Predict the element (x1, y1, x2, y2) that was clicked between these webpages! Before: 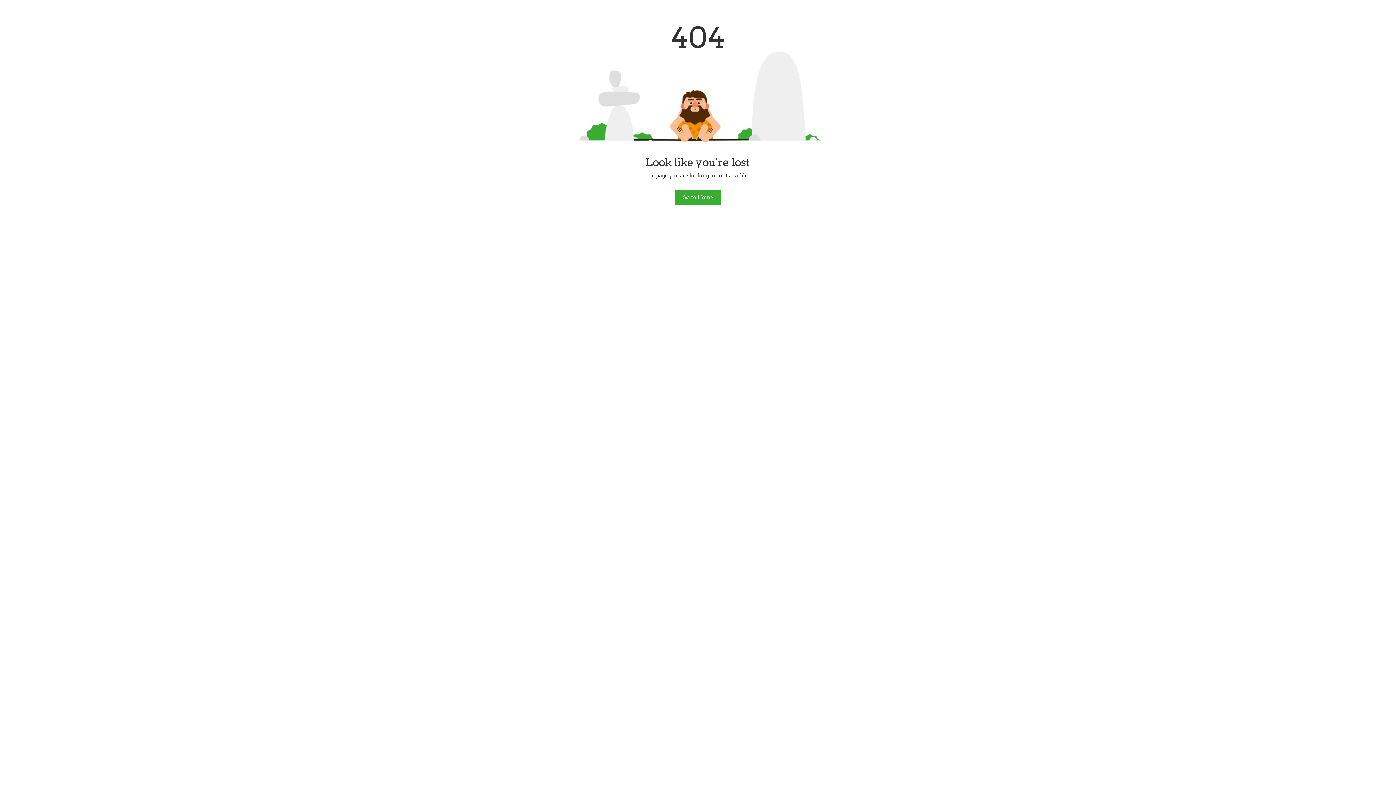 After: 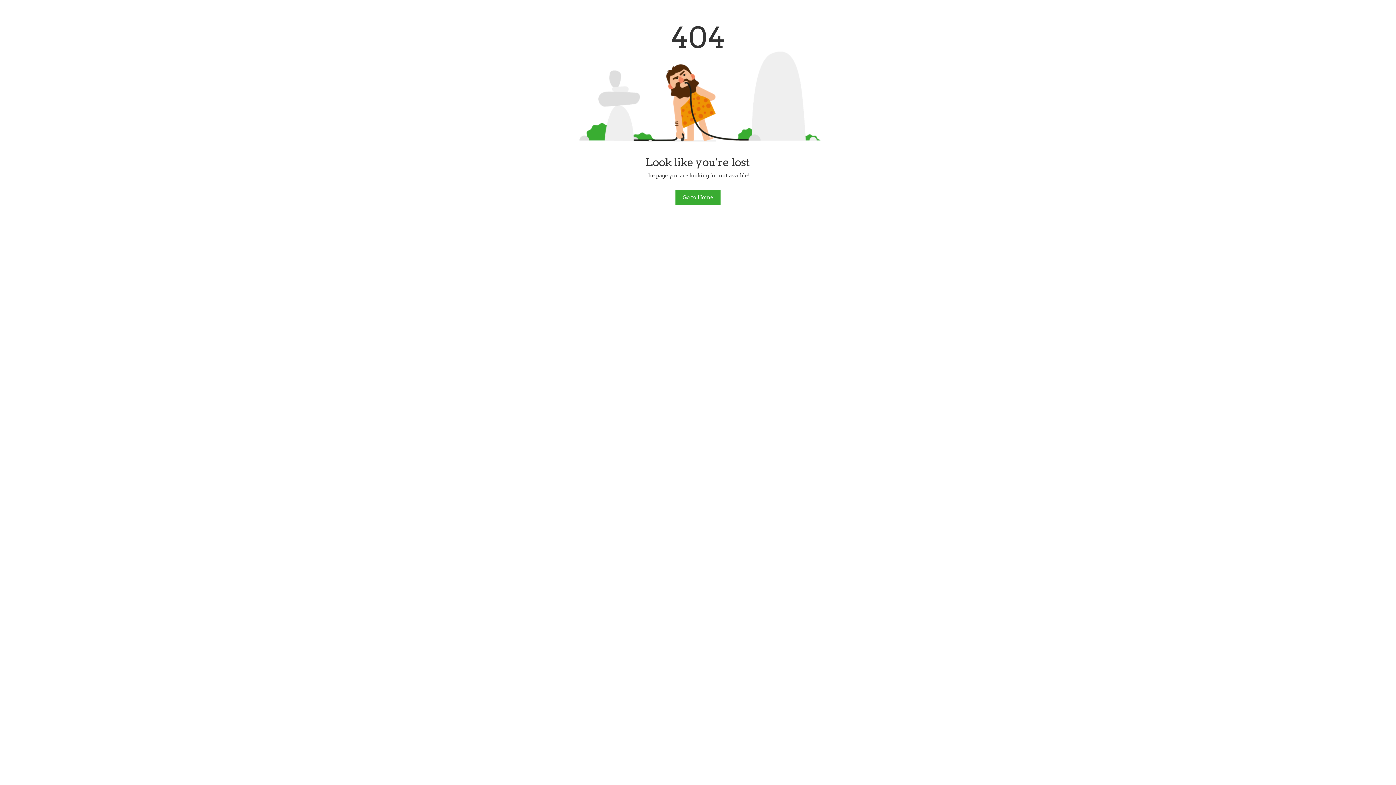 Action: bbox: (675, 190, 720, 204) label: Go to Home